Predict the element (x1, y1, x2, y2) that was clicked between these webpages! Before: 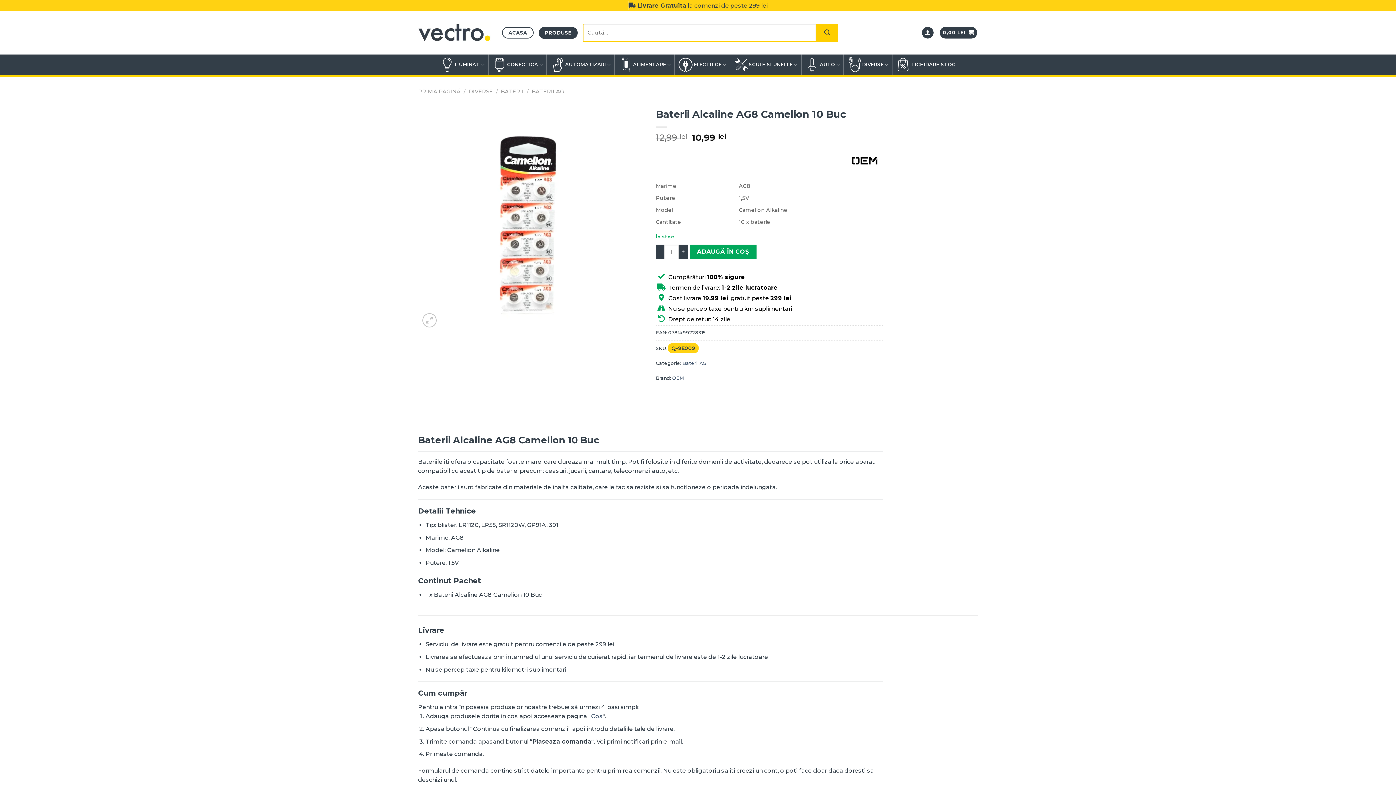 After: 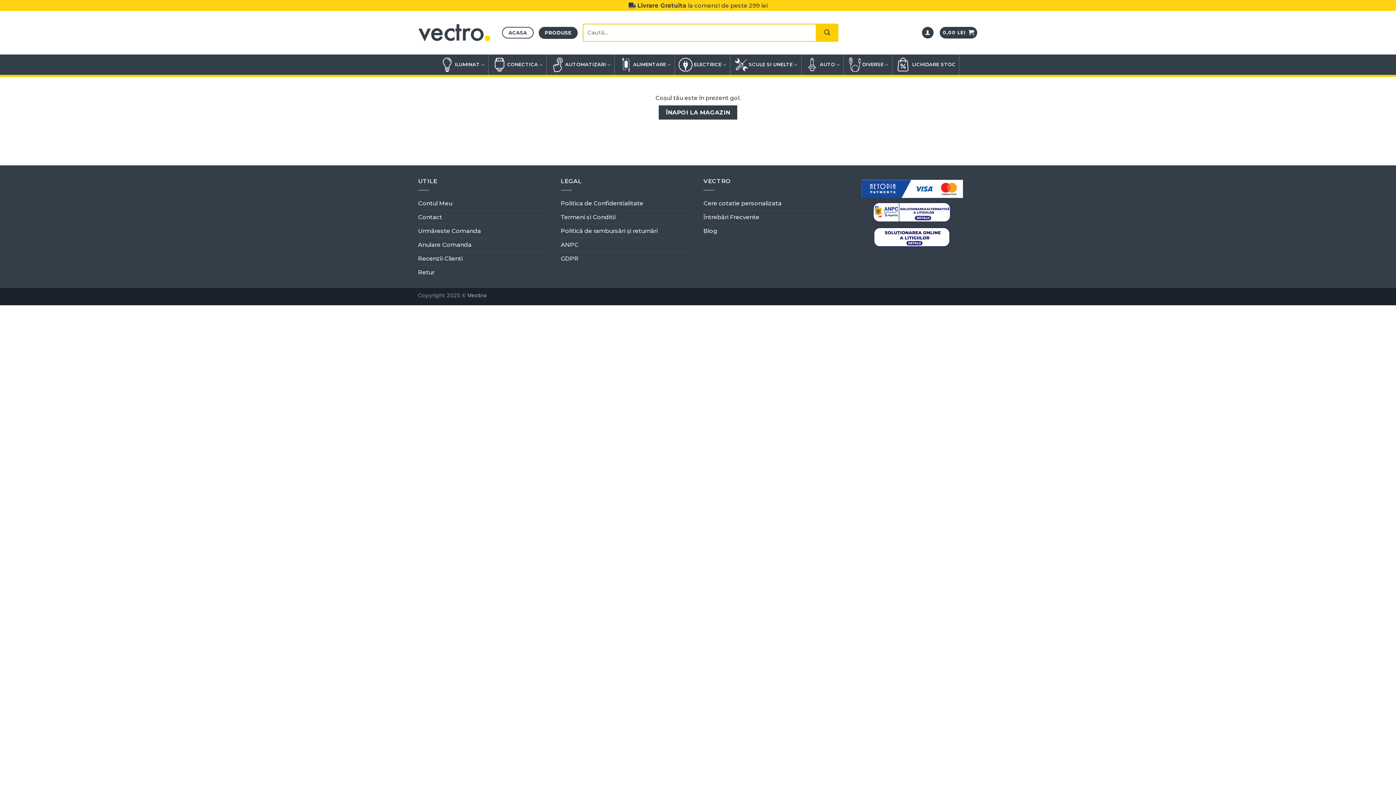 Action: bbox: (939, 26, 977, 38) label: 0,00 LEI 